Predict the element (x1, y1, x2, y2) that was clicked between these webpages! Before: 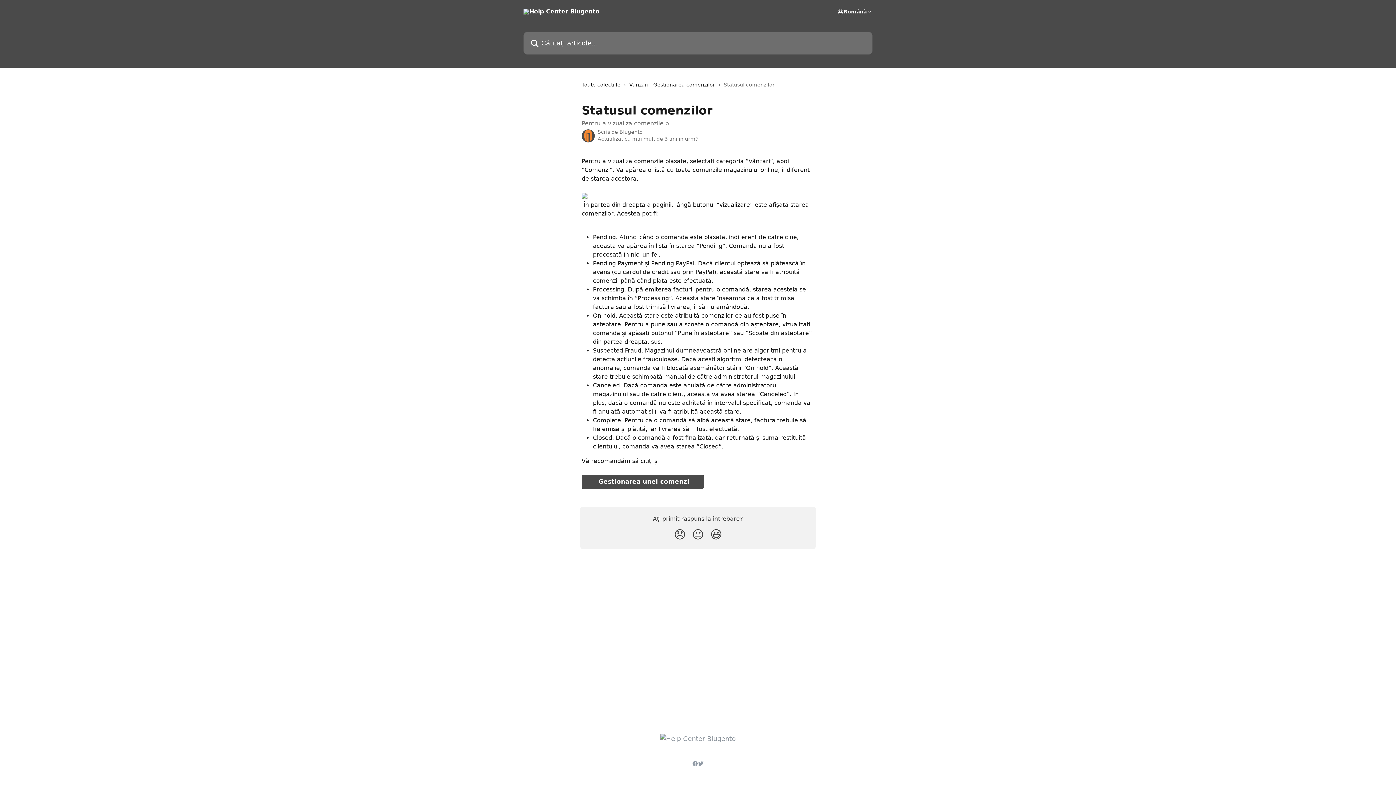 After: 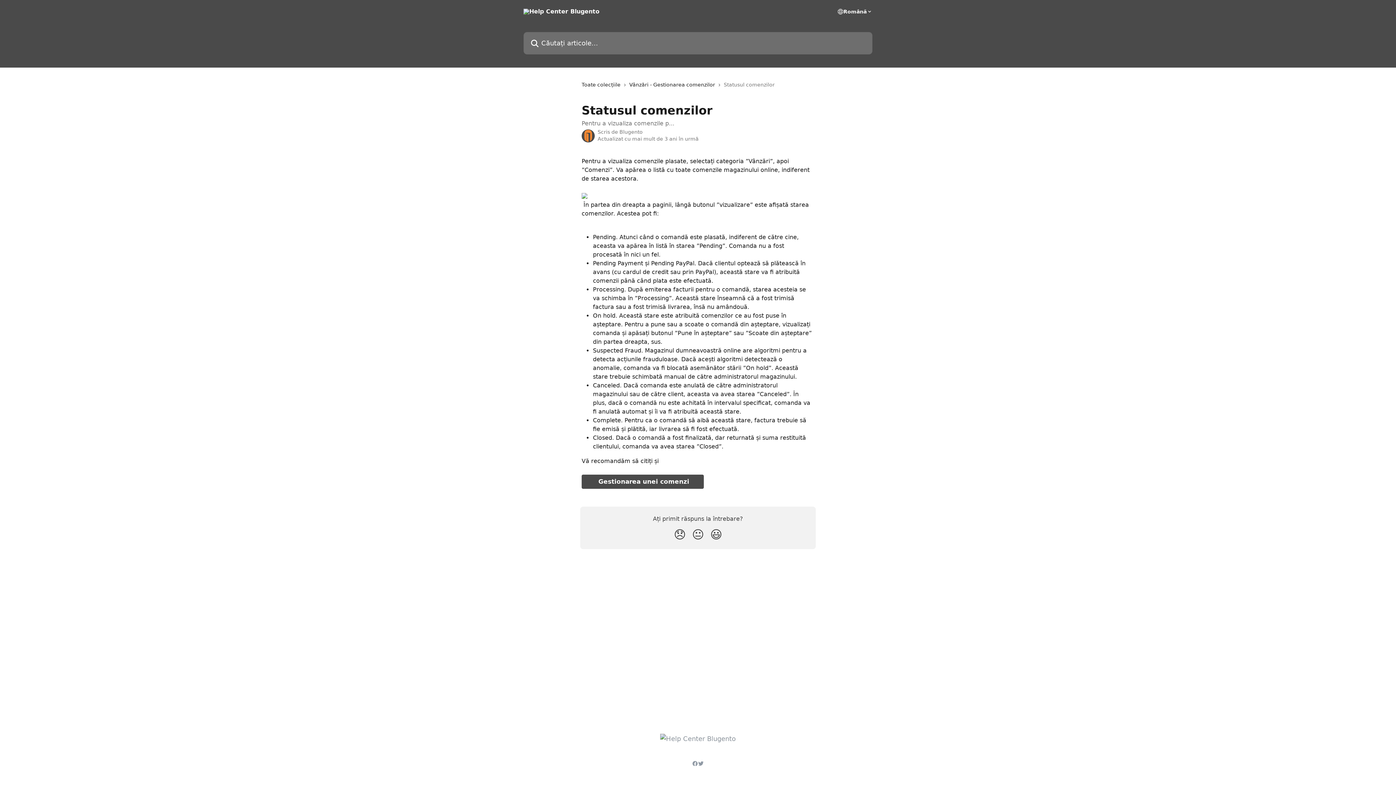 Action: label:  Gestionarea unei comenzi bbox: (581, 474, 704, 489)